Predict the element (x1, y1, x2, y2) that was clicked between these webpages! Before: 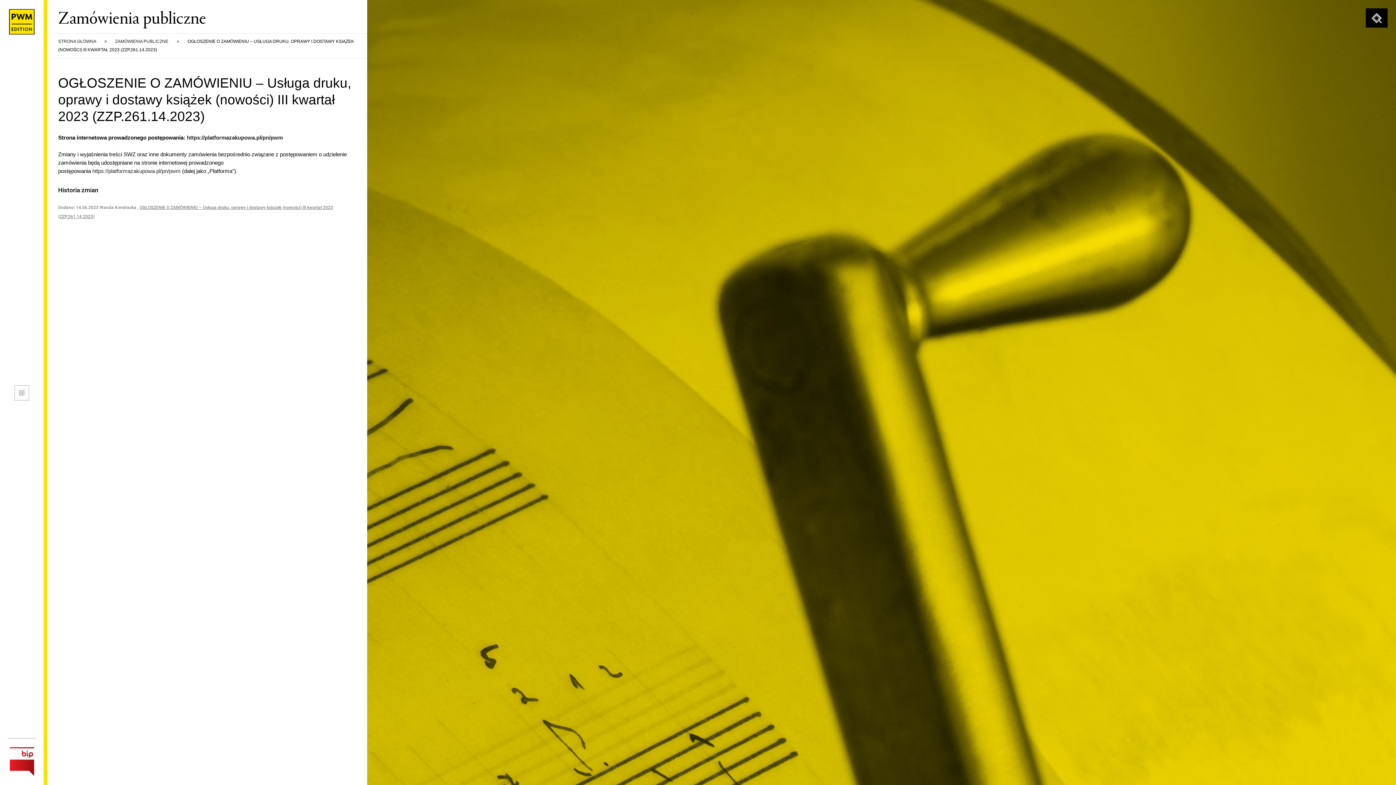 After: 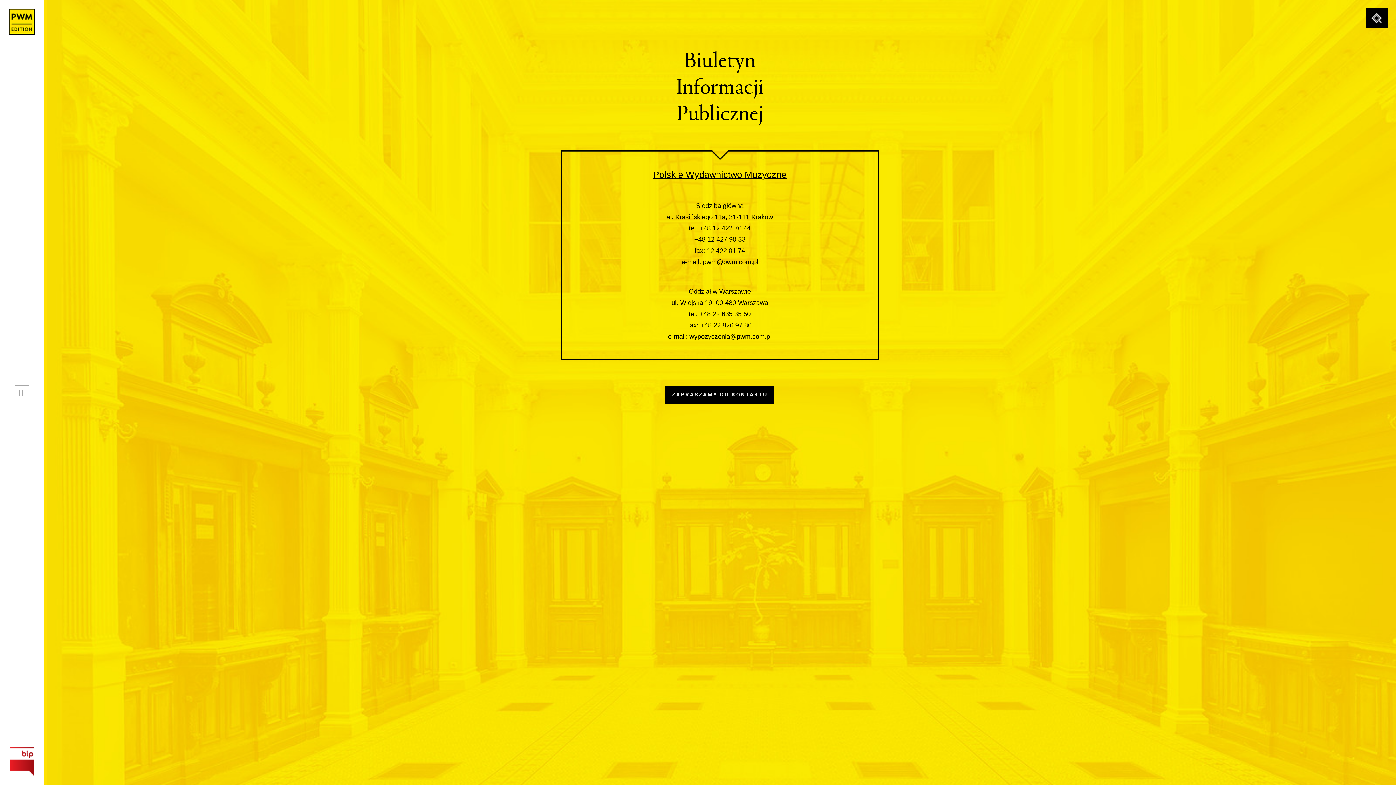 Action: bbox: (58, 38, 96, 44) label: STRONA GŁÓWNA